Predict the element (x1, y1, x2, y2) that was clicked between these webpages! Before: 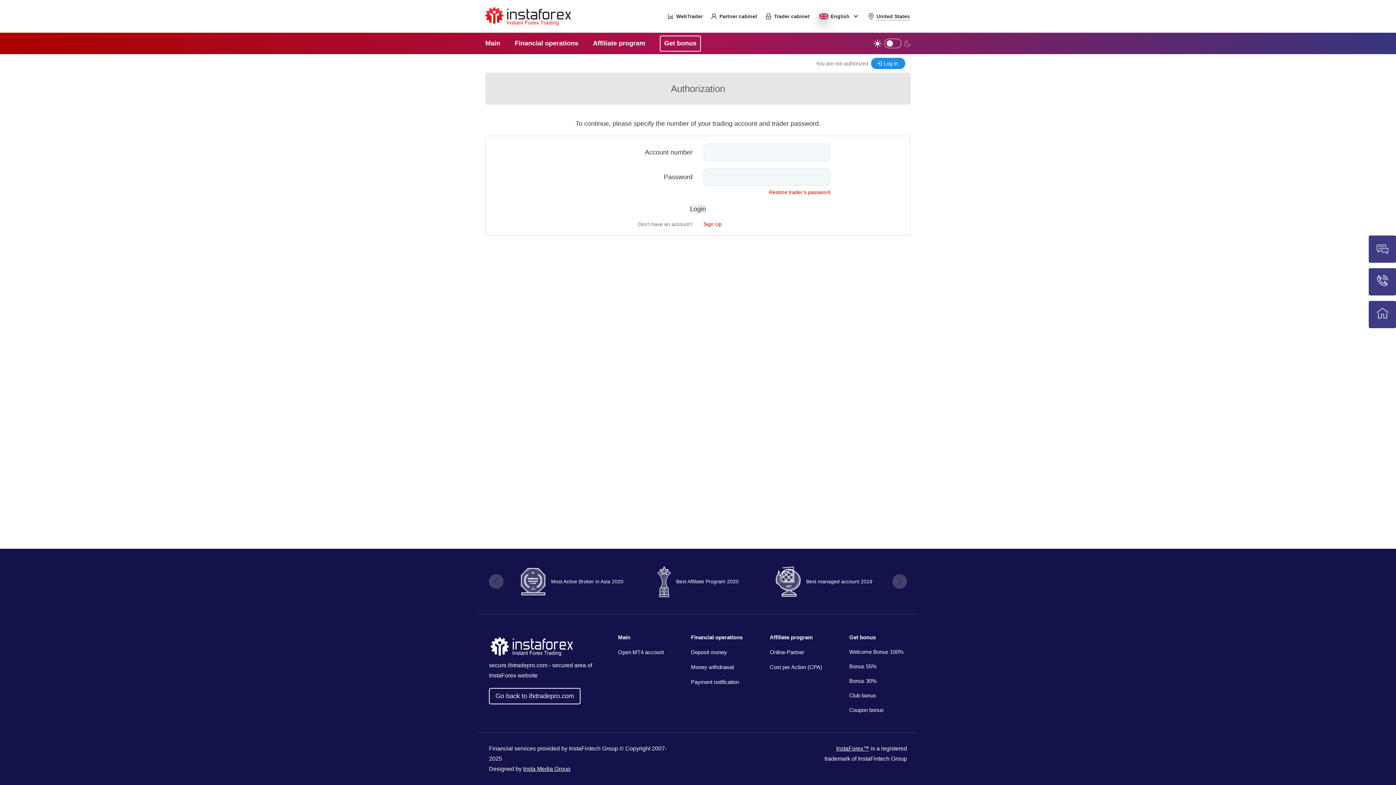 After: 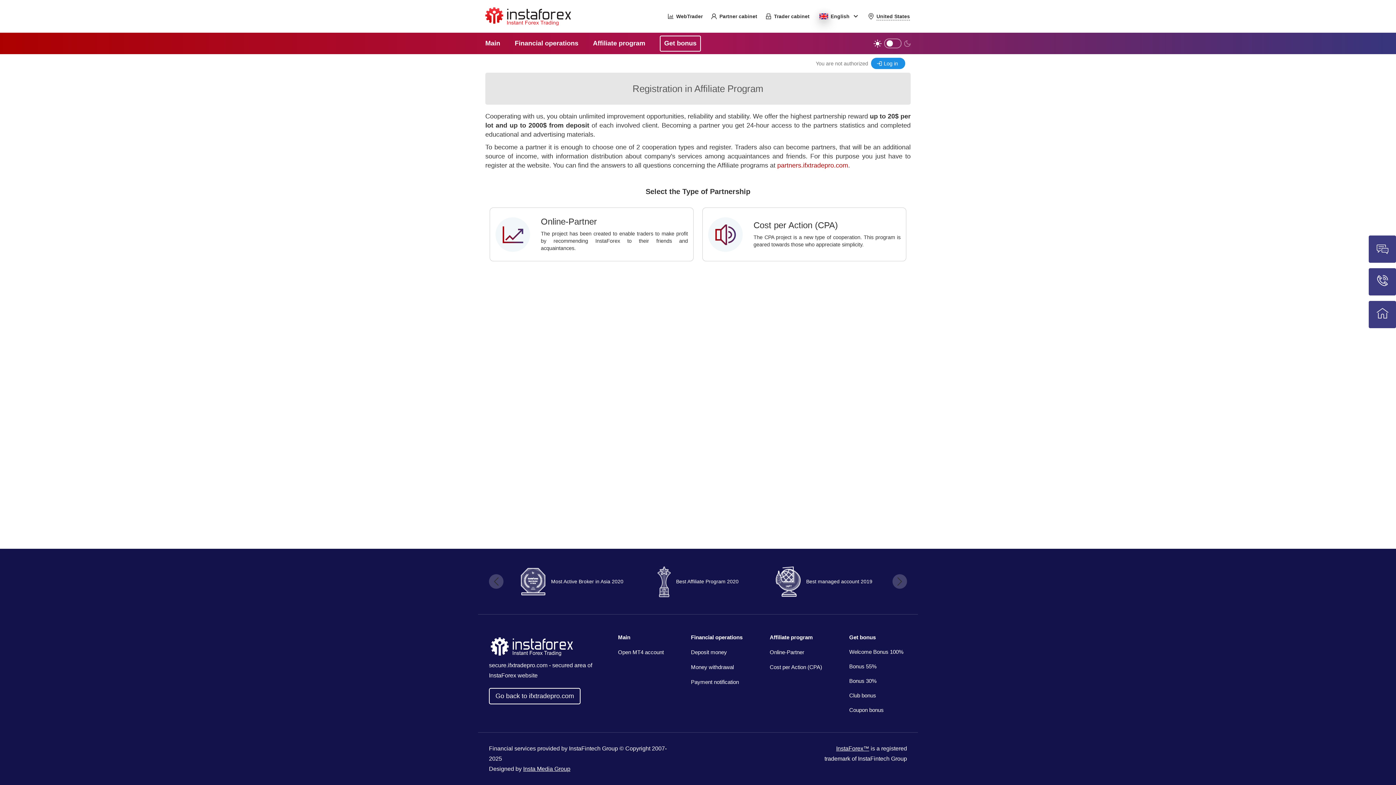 Action: bbox: (768, 630, 824, 645) label: Affiliate program